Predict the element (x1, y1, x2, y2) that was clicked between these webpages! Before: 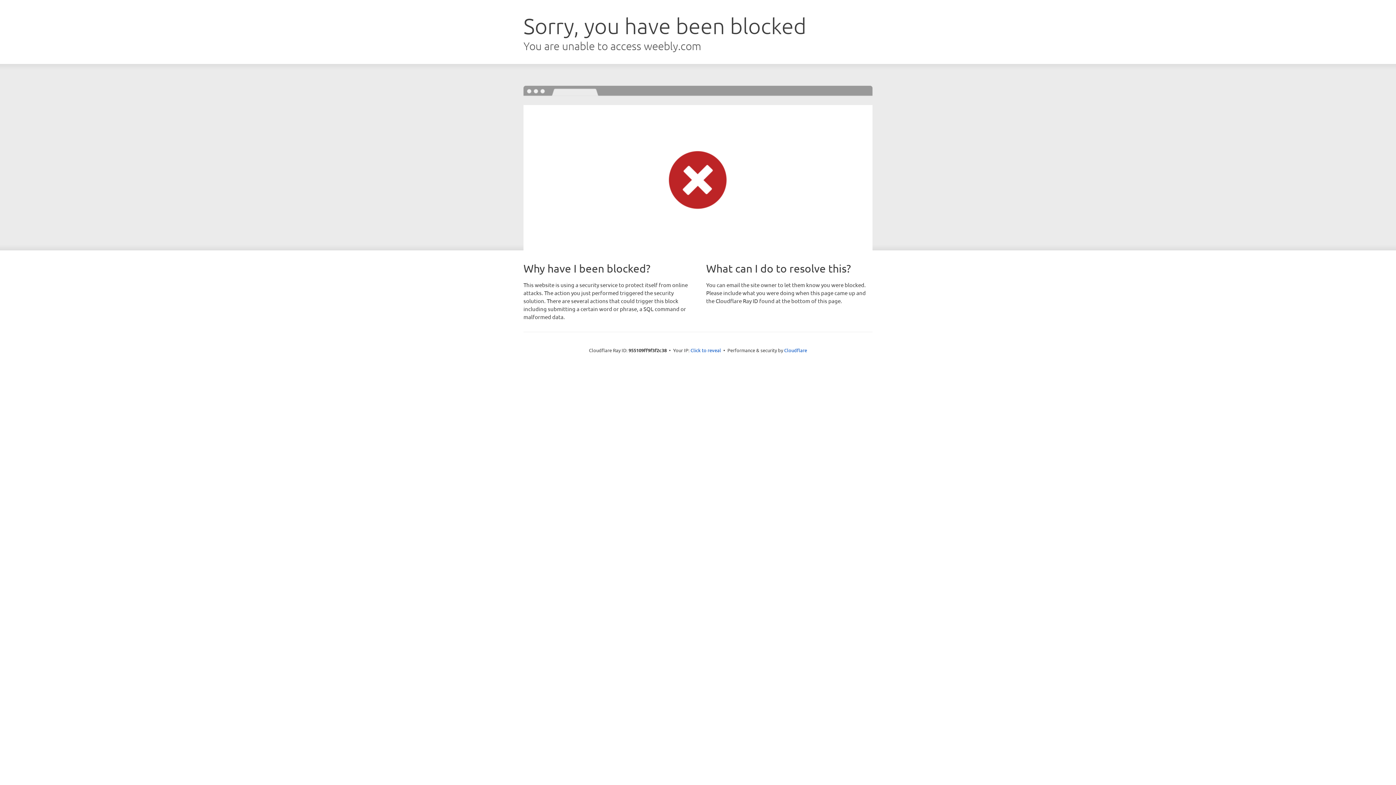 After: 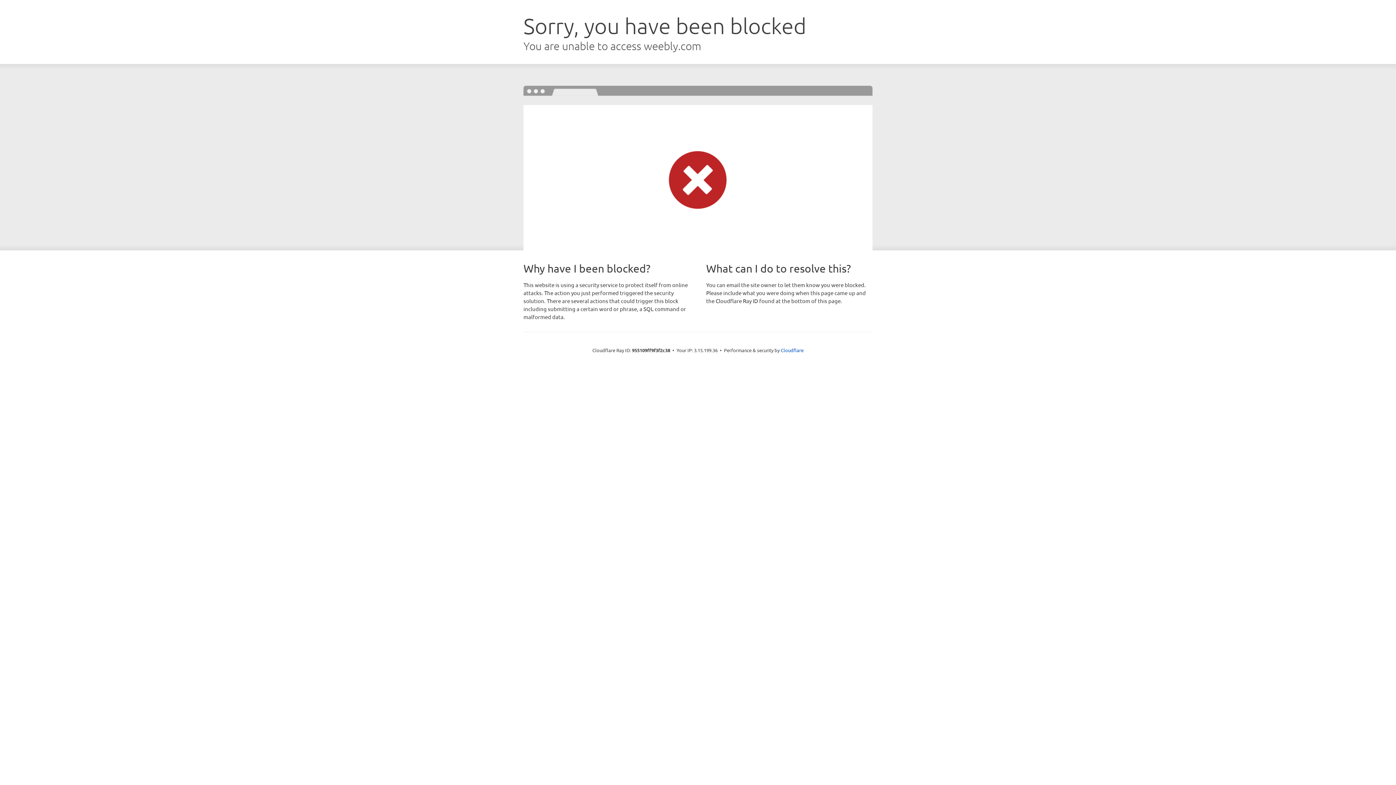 Action: label: Click to reveal bbox: (690, 346, 721, 353)